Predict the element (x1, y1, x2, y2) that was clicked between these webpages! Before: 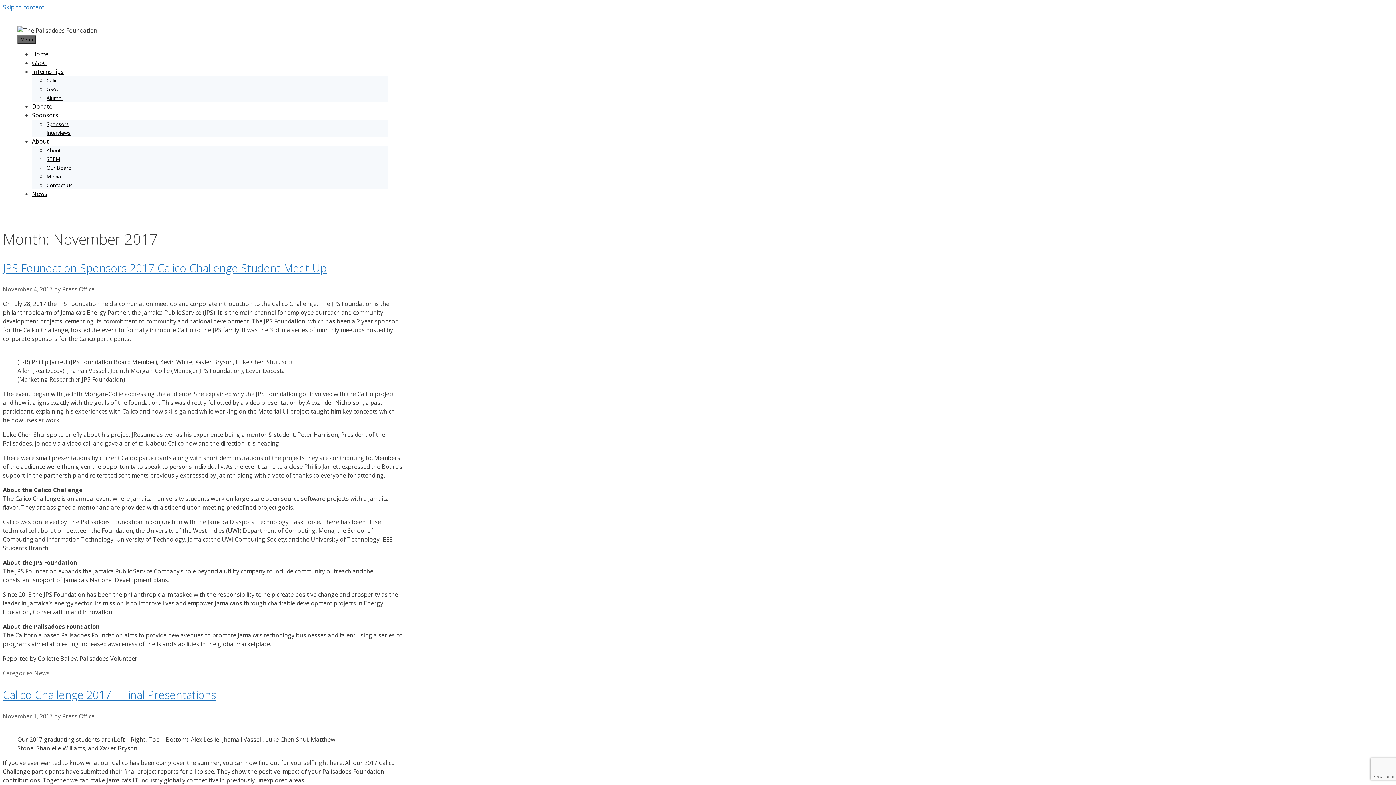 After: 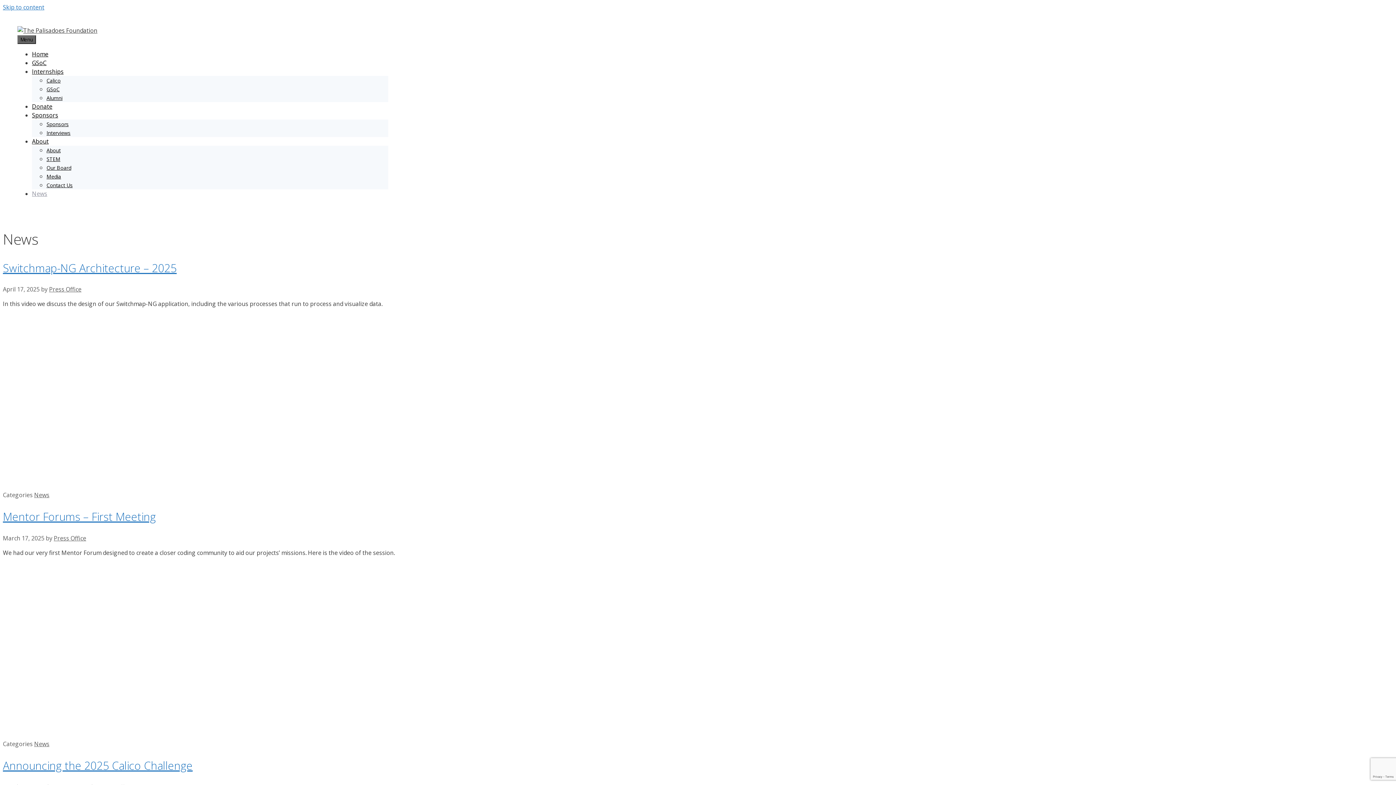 Action: bbox: (32, 189, 47, 197) label: News